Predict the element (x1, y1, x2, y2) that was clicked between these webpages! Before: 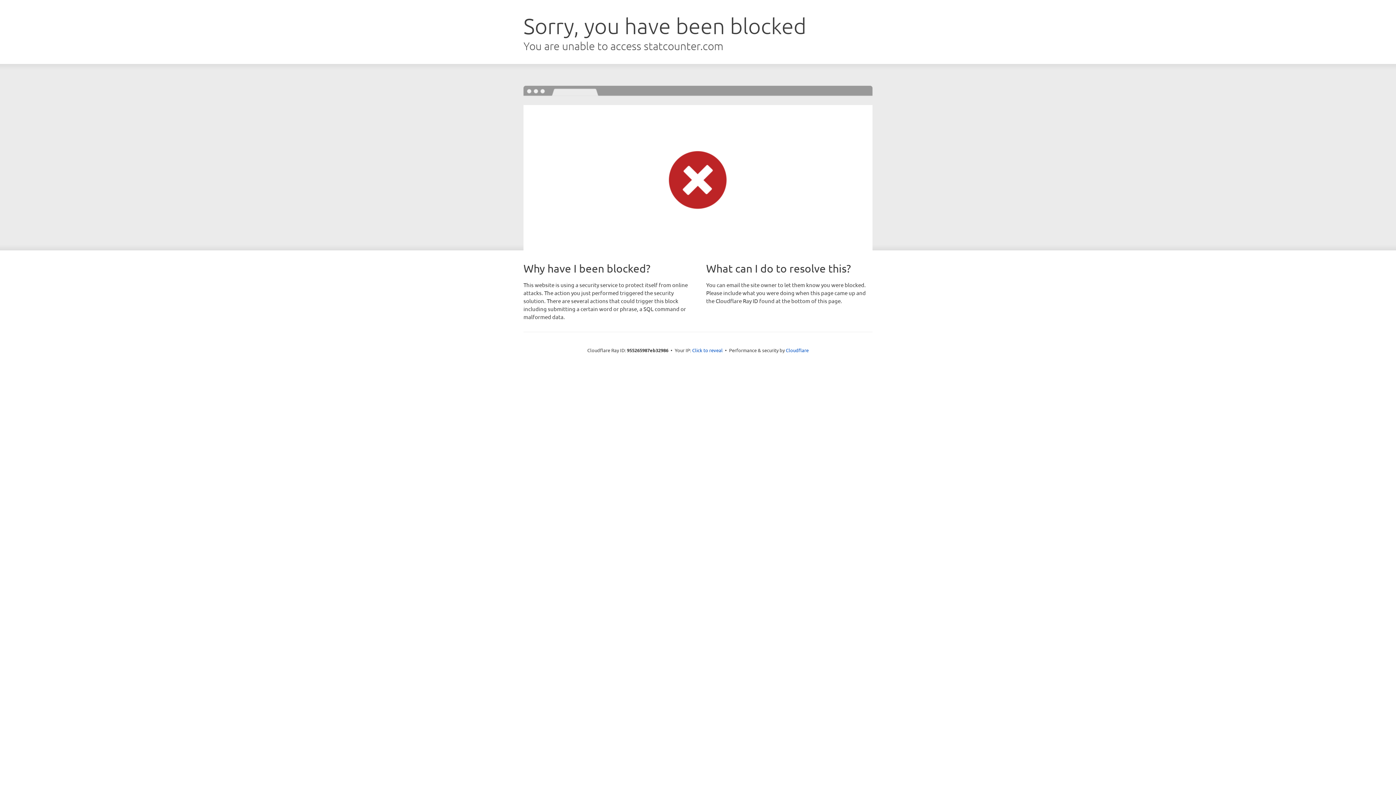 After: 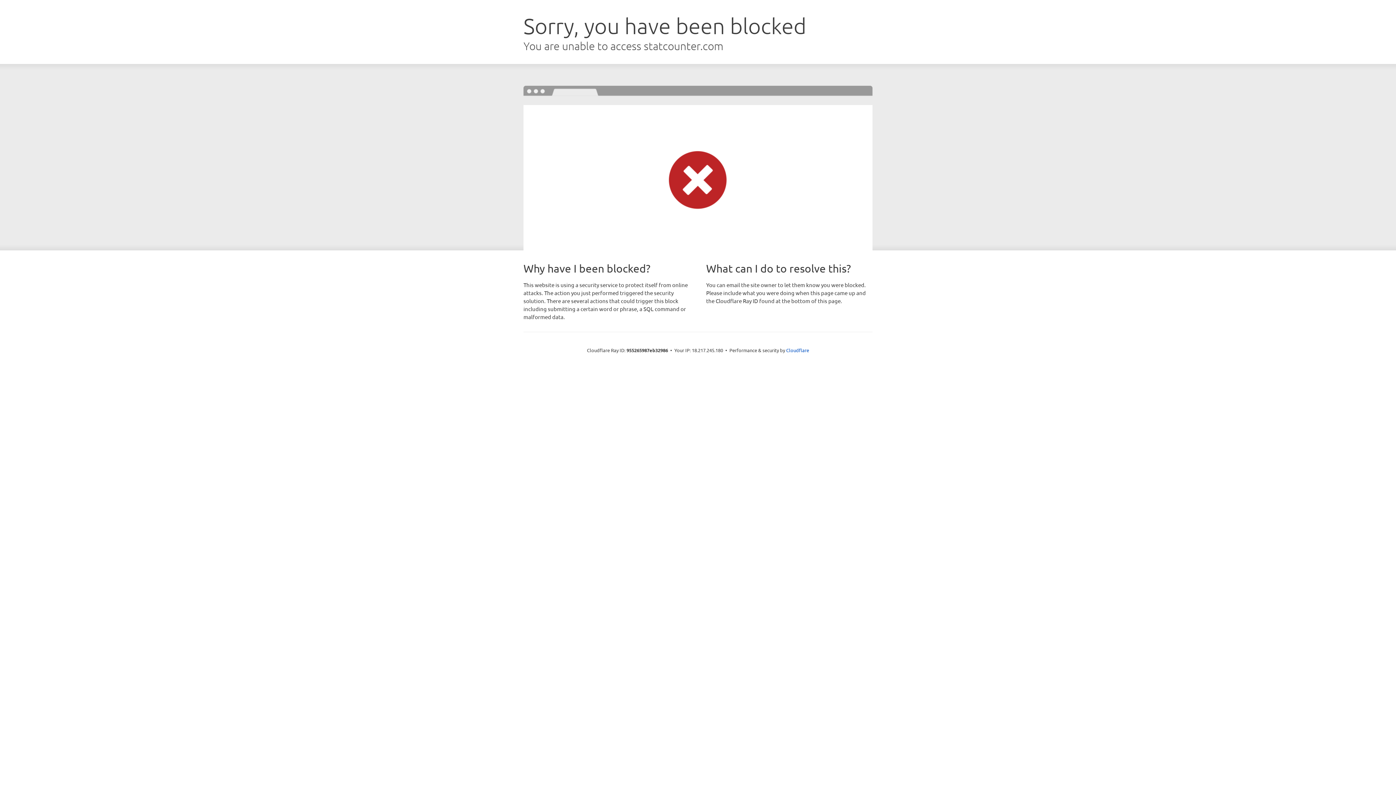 Action: bbox: (692, 346, 722, 353) label: Click to reveal